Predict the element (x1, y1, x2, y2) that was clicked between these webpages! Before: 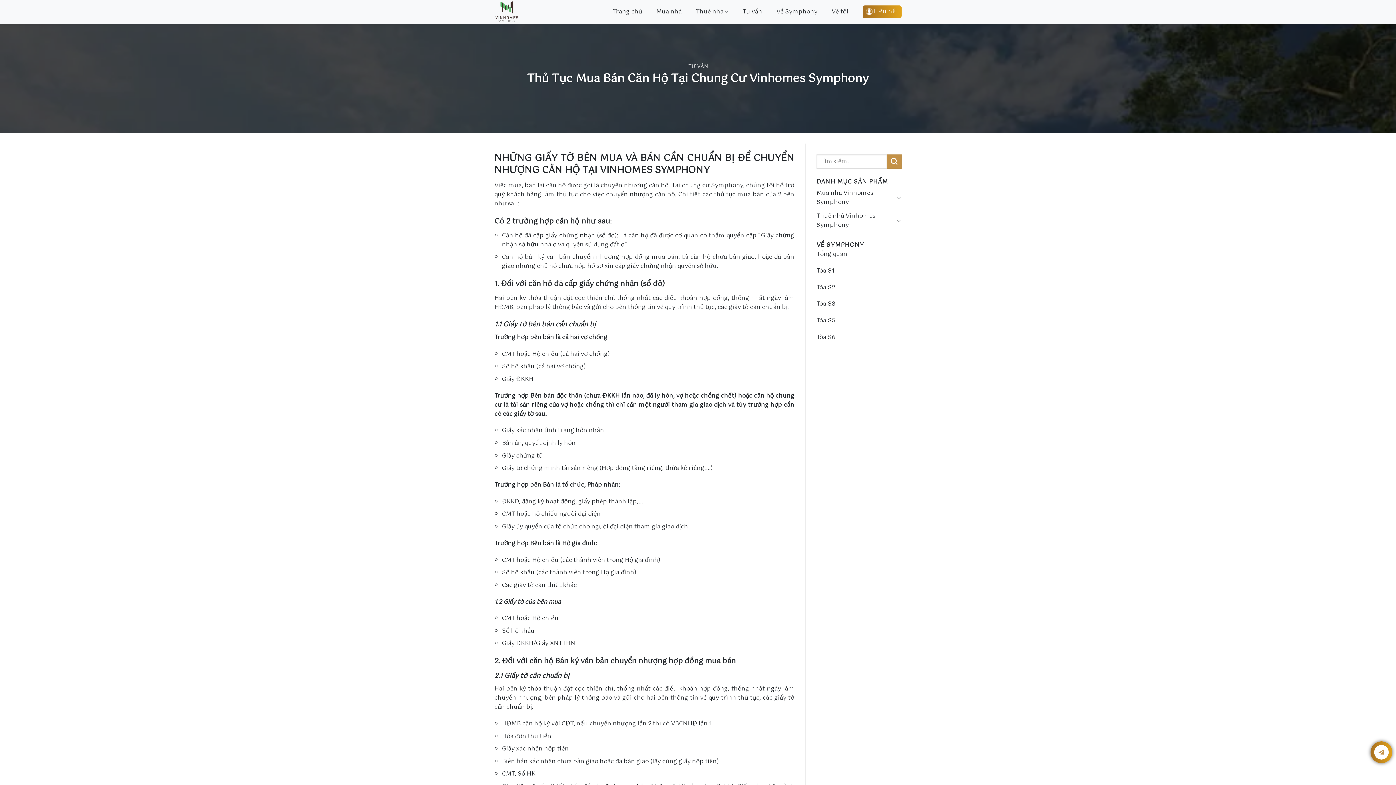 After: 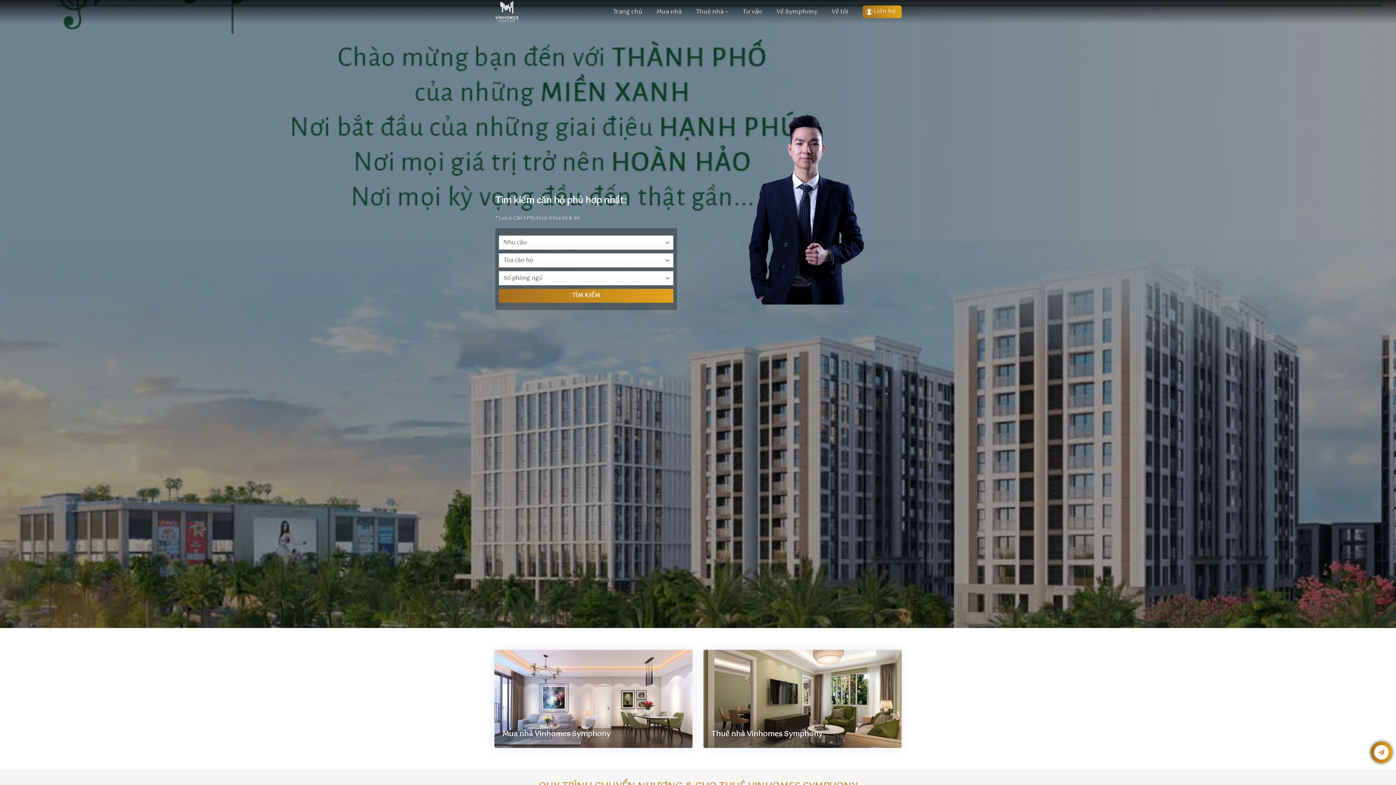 Action: bbox: (613, 5, 642, 18) label: Trang chủ